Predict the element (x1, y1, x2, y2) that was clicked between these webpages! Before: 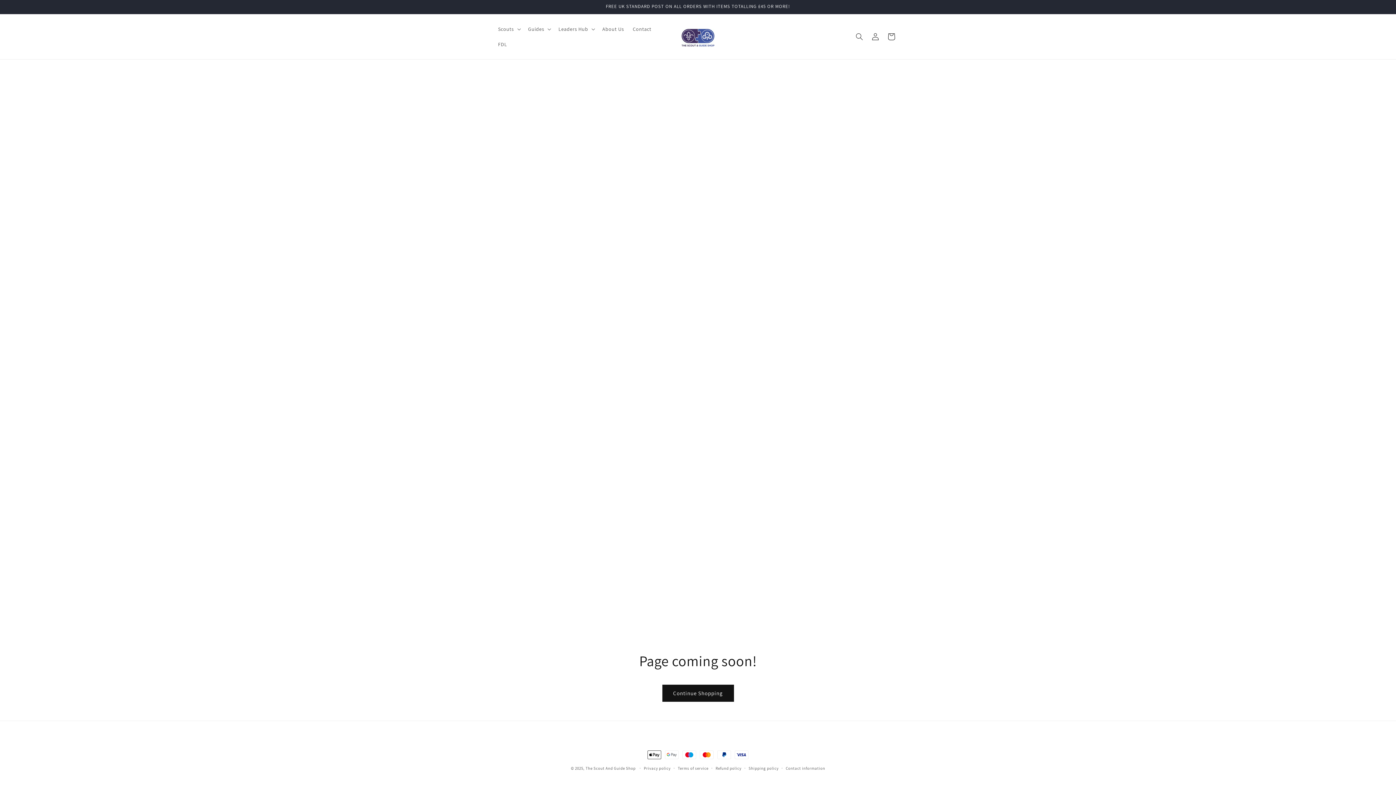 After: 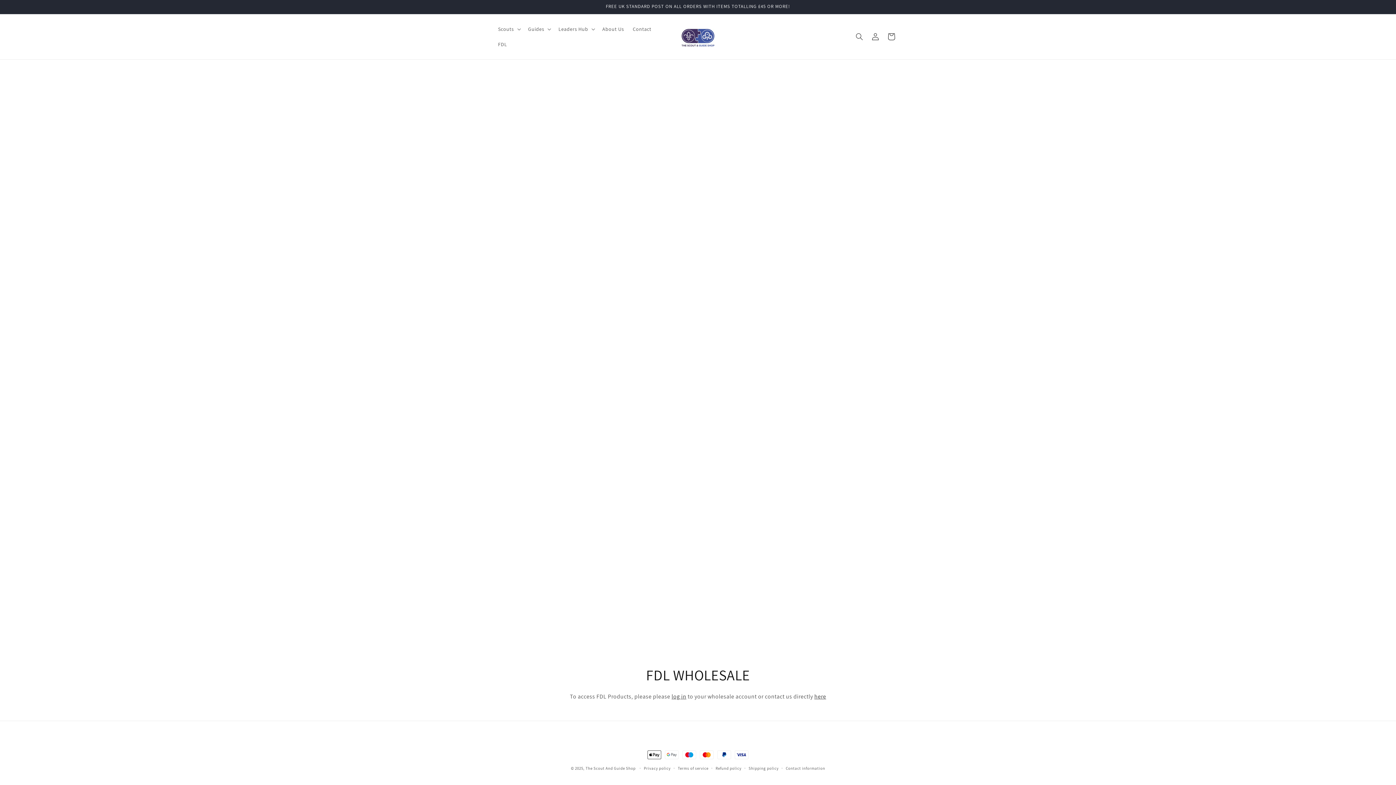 Action: bbox: (493, 36, 511, 52) label: FDL